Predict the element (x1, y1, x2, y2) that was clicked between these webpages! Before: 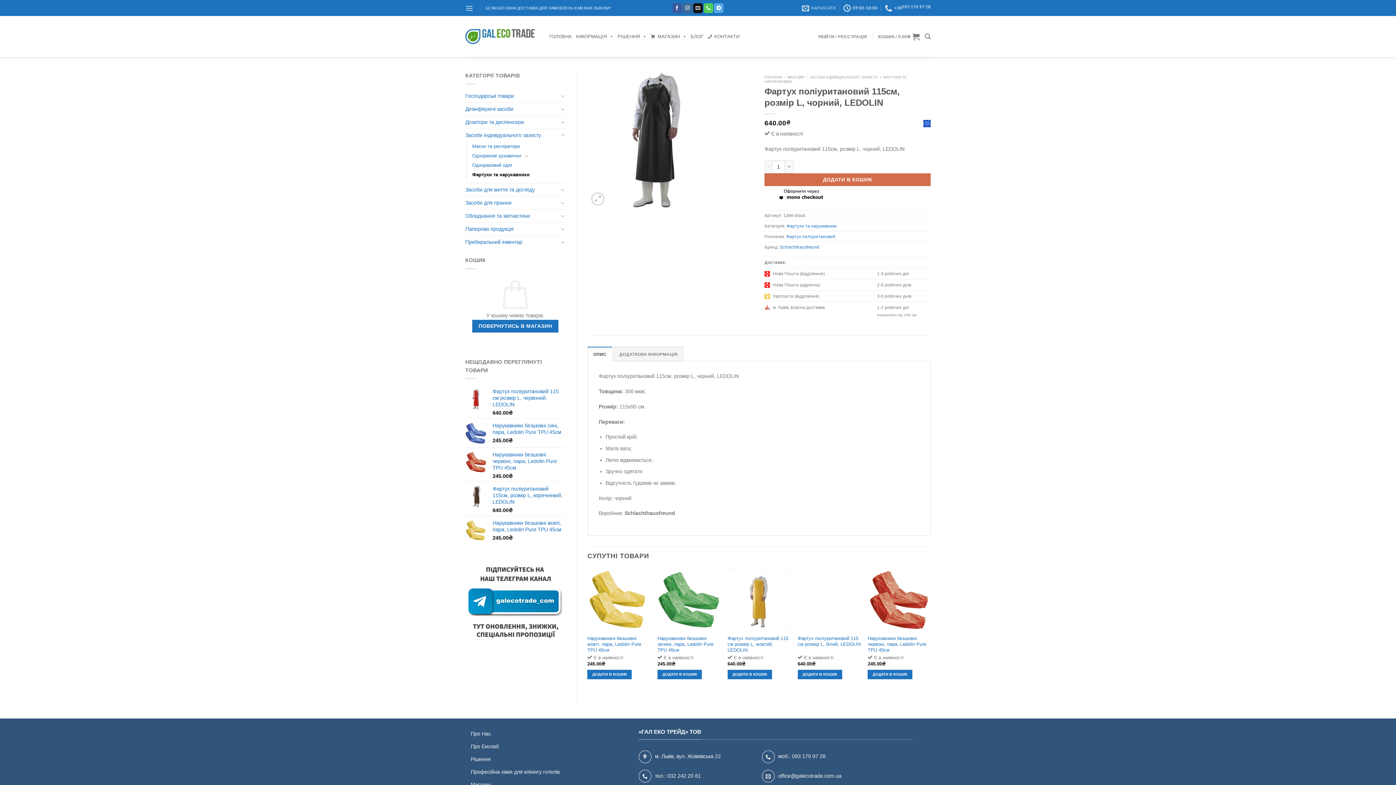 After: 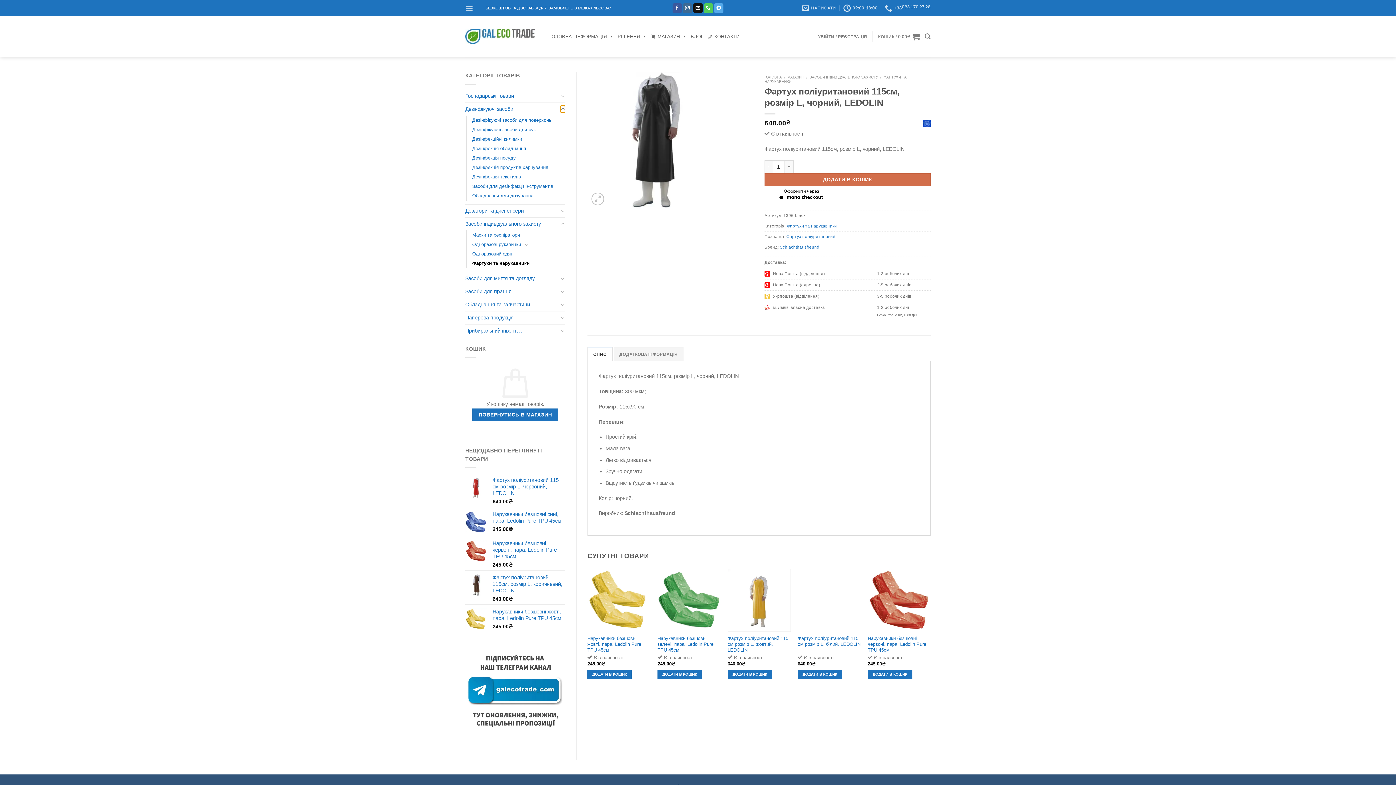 Action: label: Toggle bbox: (560, 105, 565, 113)